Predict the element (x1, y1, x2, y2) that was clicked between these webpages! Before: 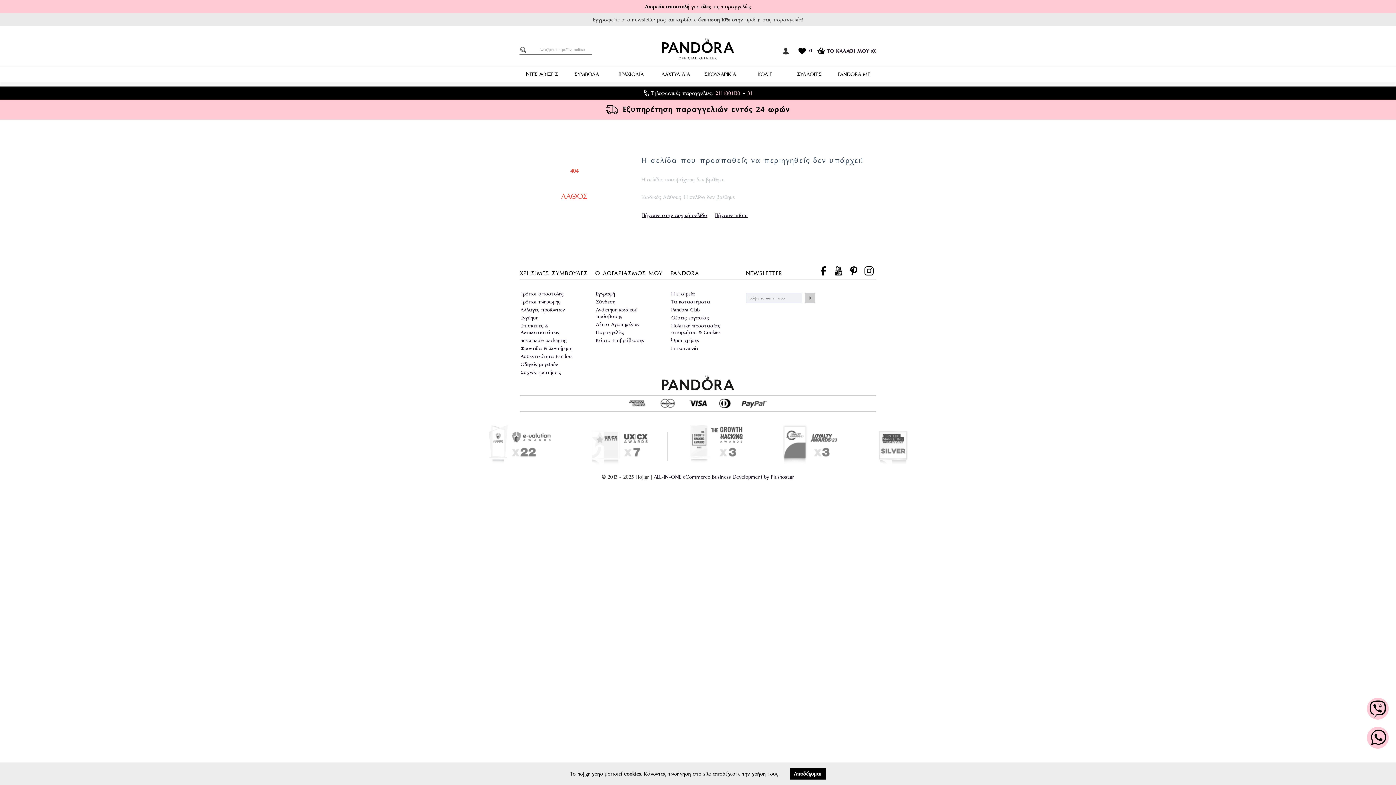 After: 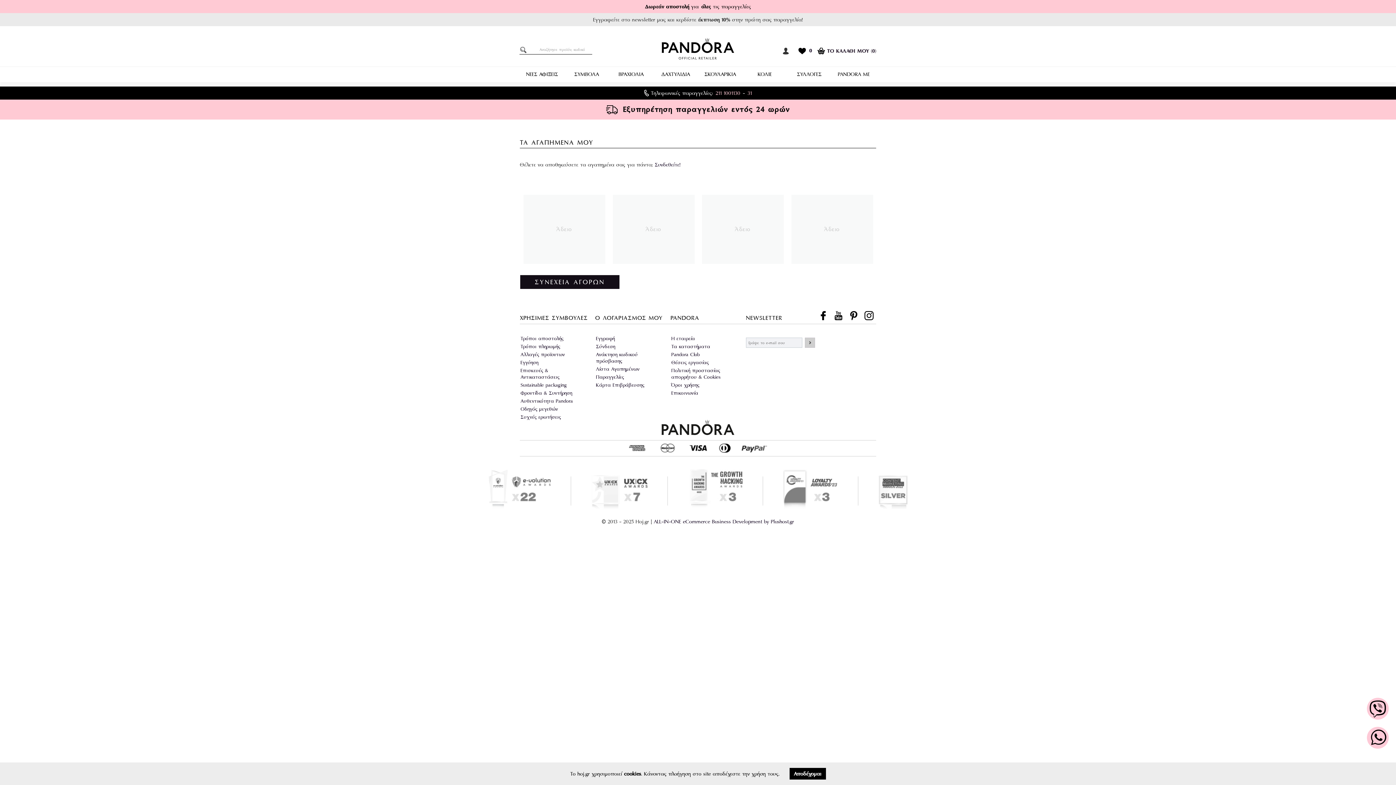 Action: label: Λίστα Αγαπημένων bbox: (596, 321, 639, 327)